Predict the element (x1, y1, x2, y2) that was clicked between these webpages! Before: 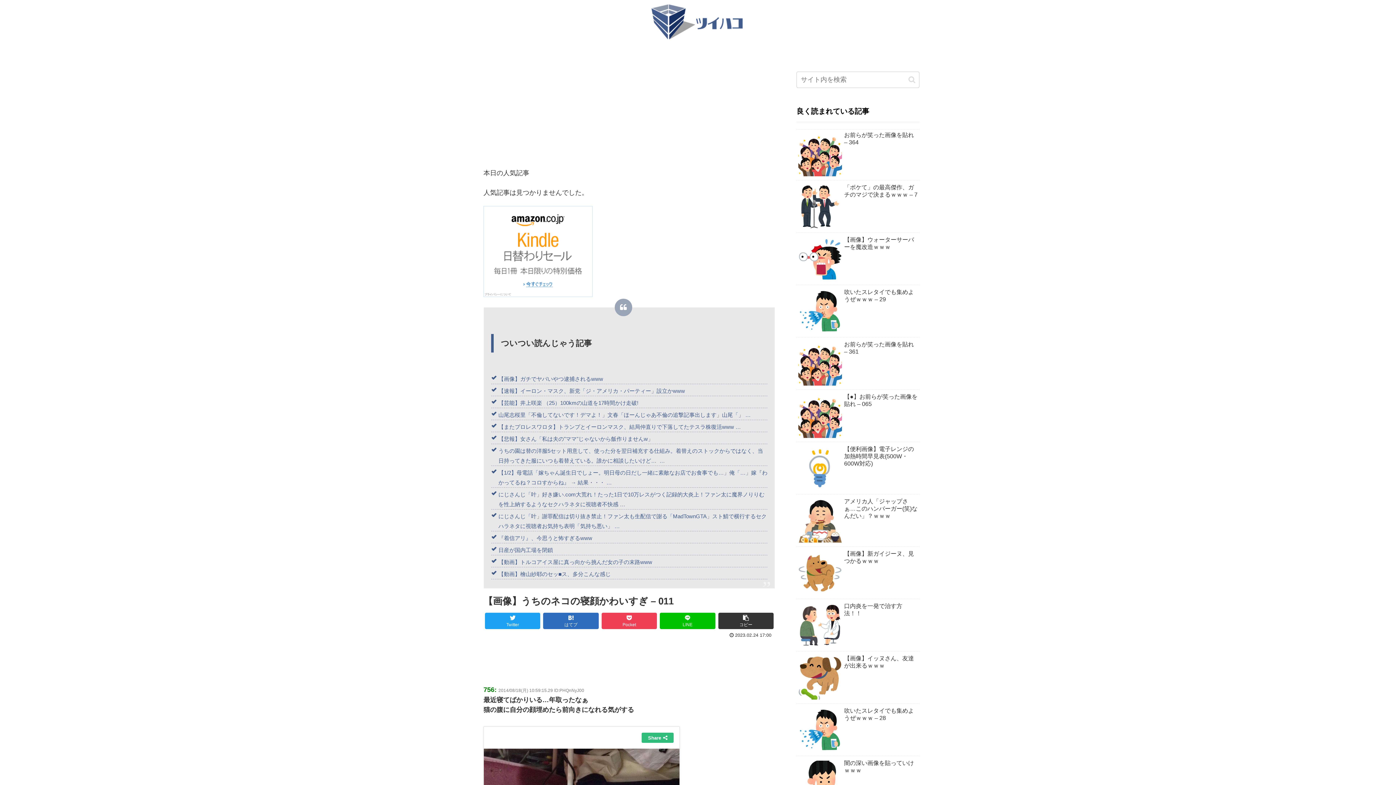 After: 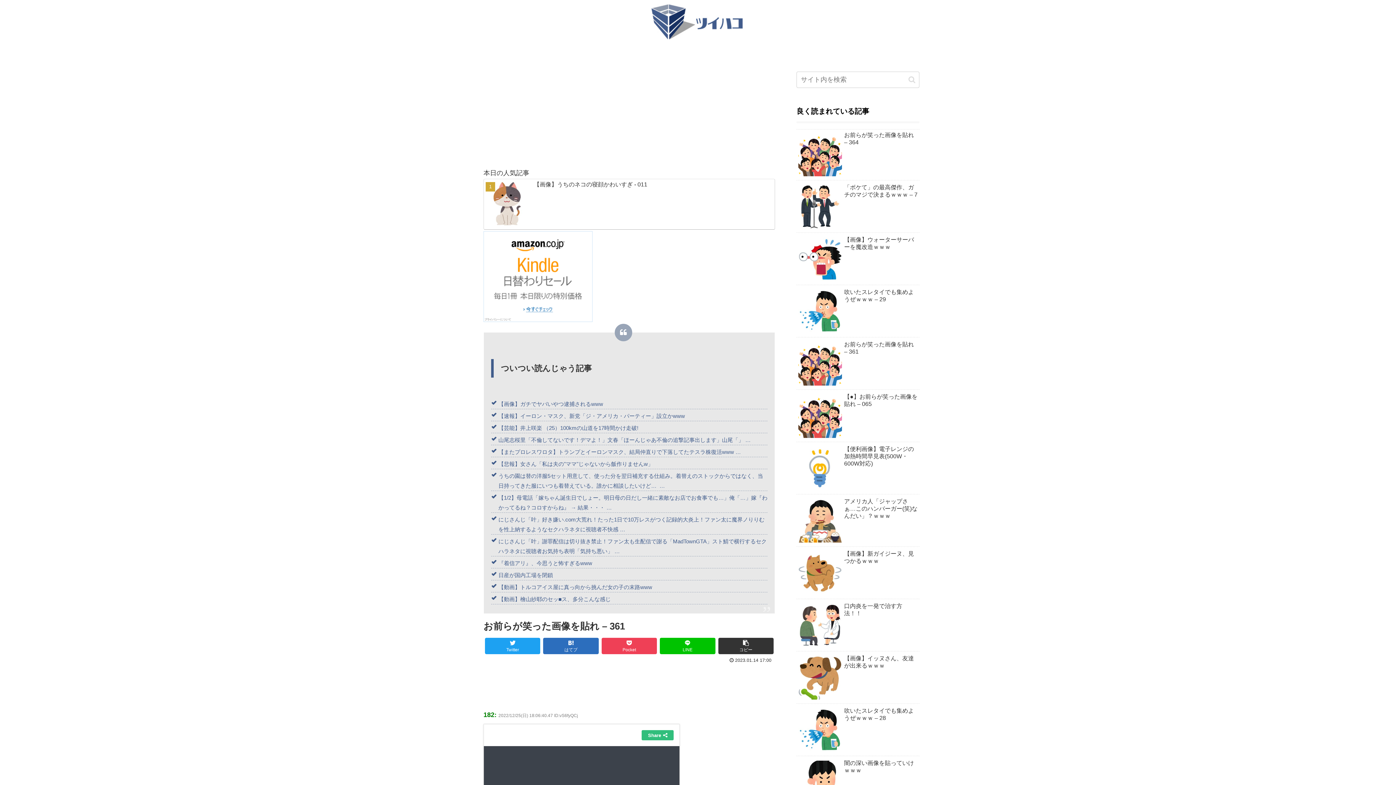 Action: bbox: (796, 339, 919, 390) label: お前らが笑った画像を貼れ – 361